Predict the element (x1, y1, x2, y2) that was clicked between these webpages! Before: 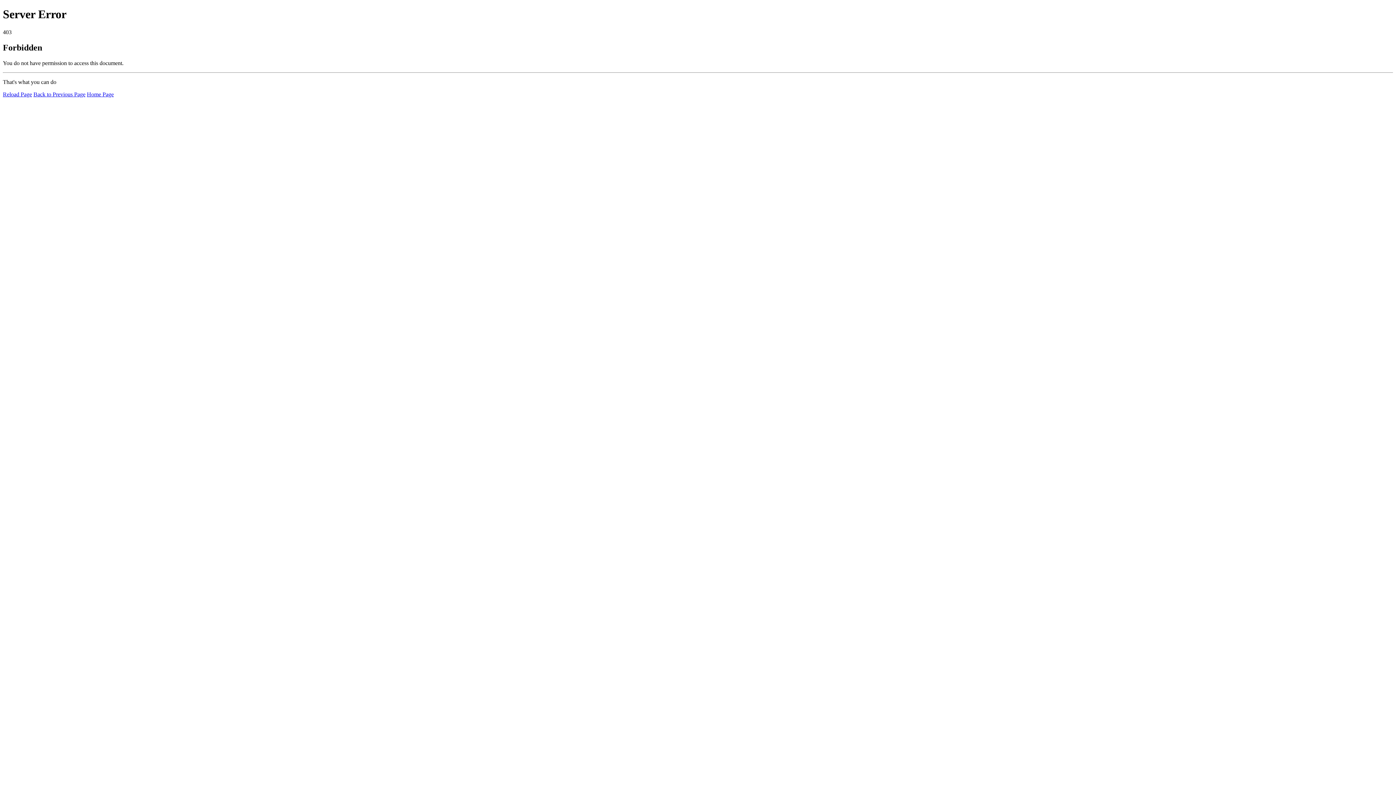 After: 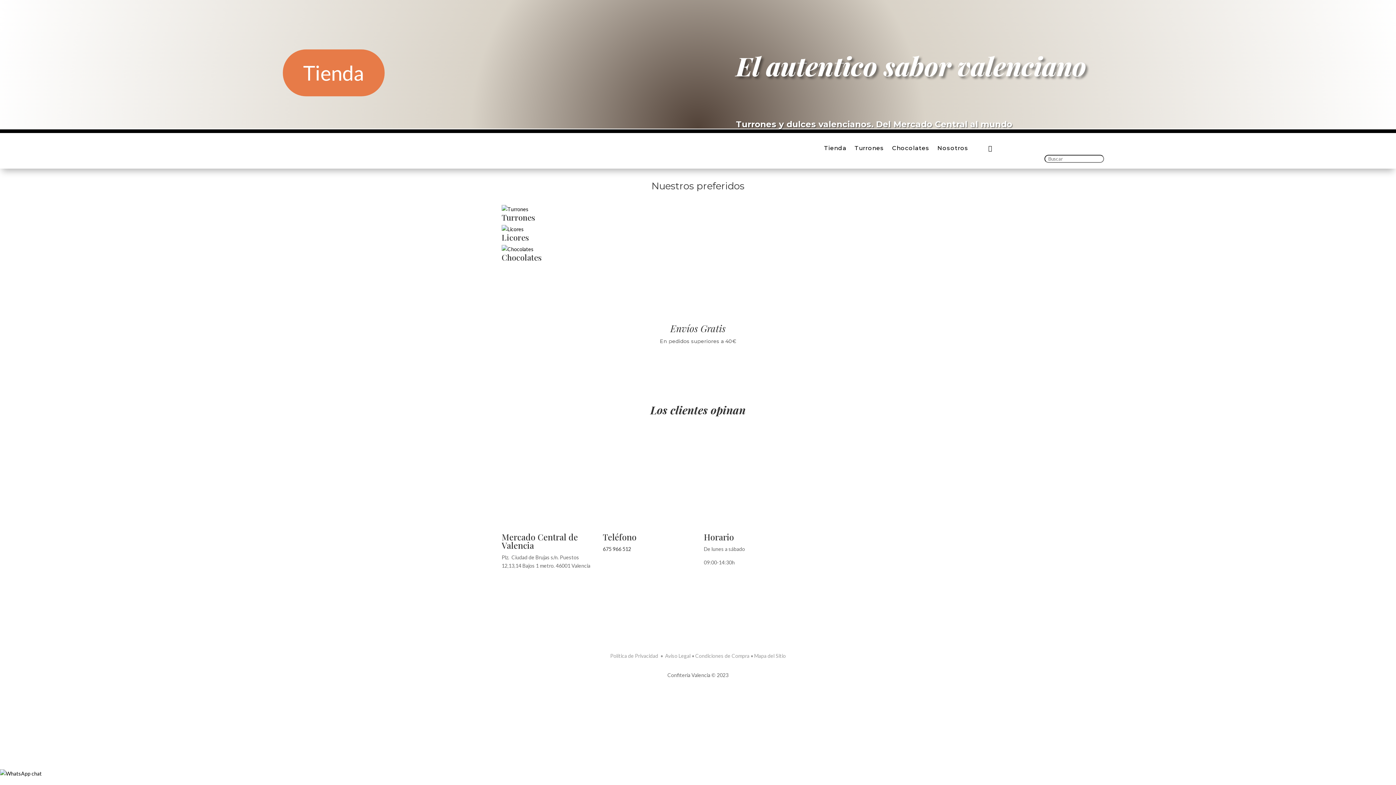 Action: bbox: (86, 91, 113, 97) label: Home Page